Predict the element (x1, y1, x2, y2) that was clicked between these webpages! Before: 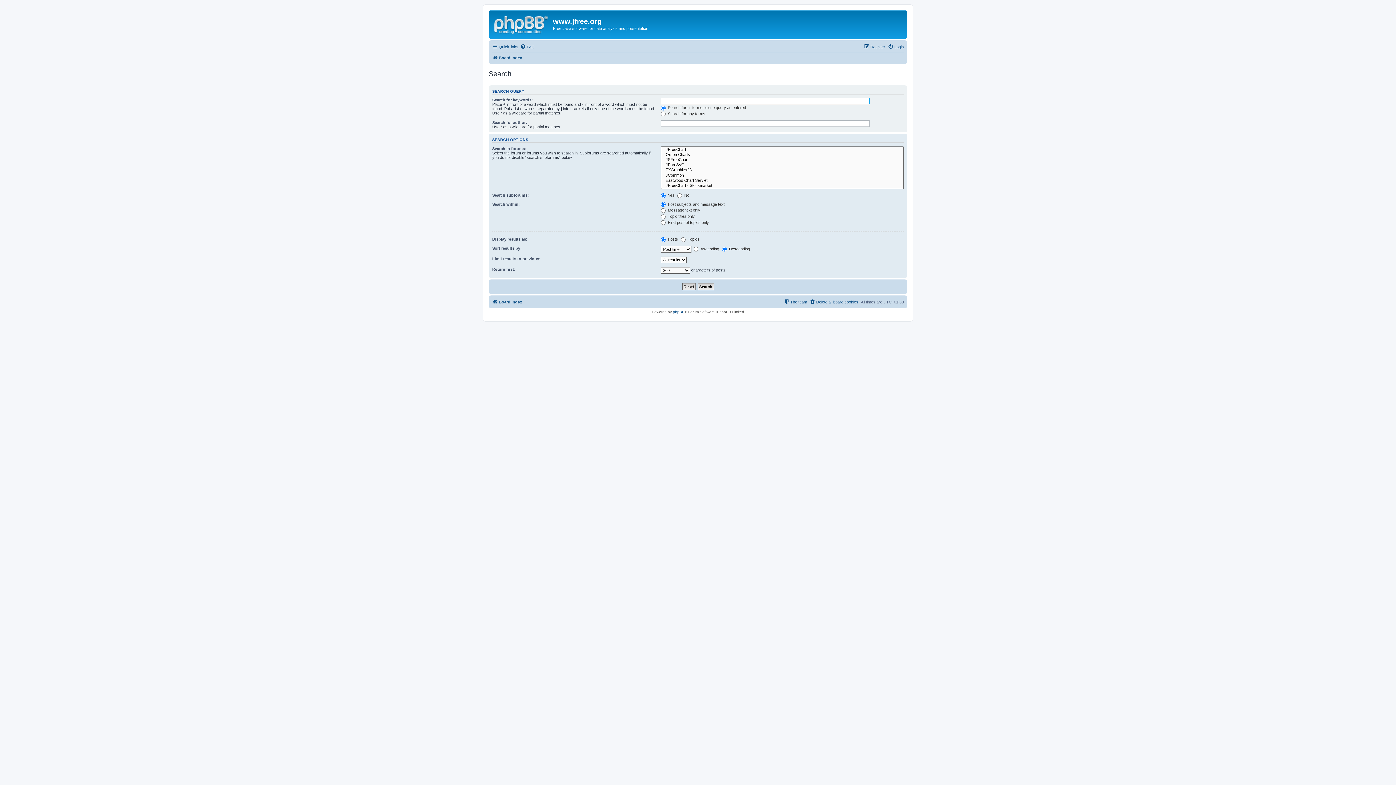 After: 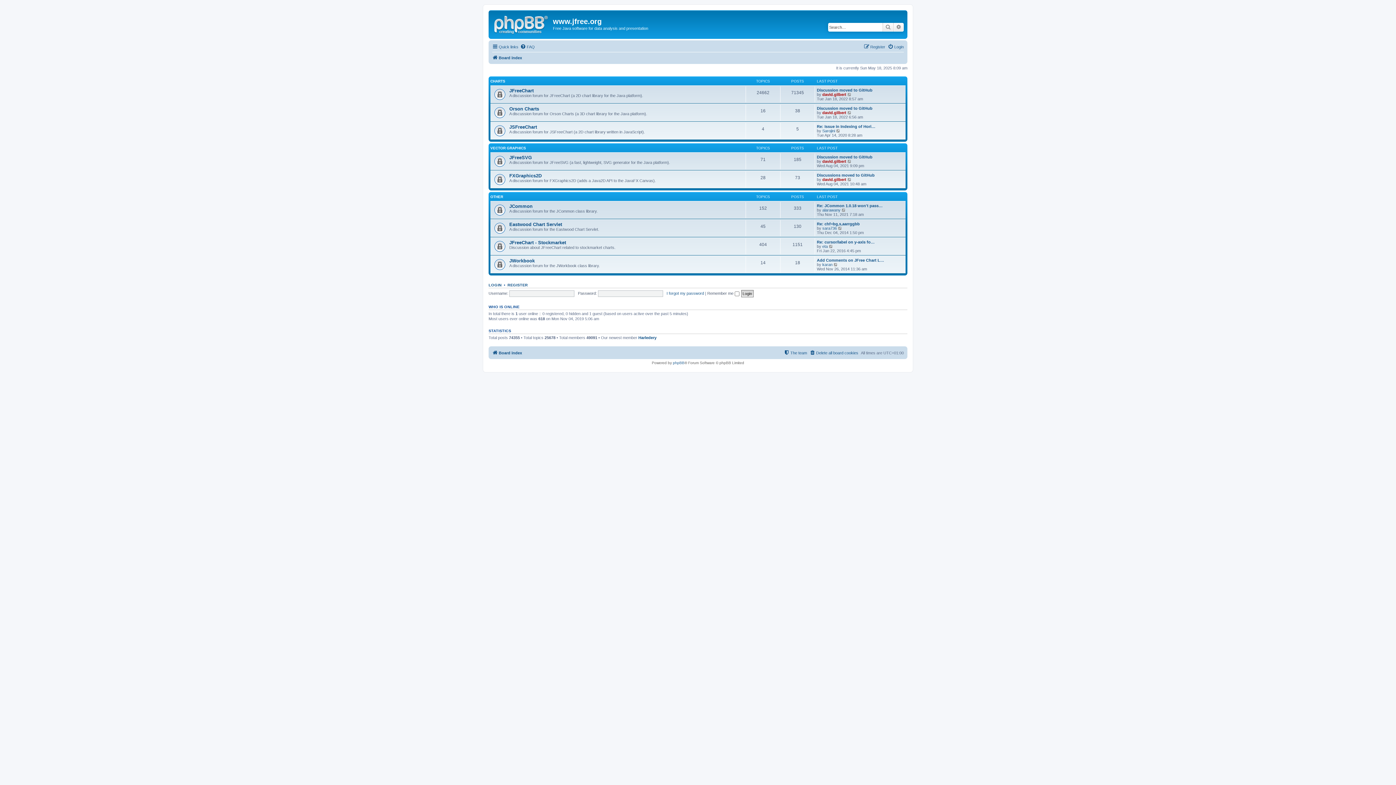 Action: bbox: (492, 297, 522, 306) label: Board index